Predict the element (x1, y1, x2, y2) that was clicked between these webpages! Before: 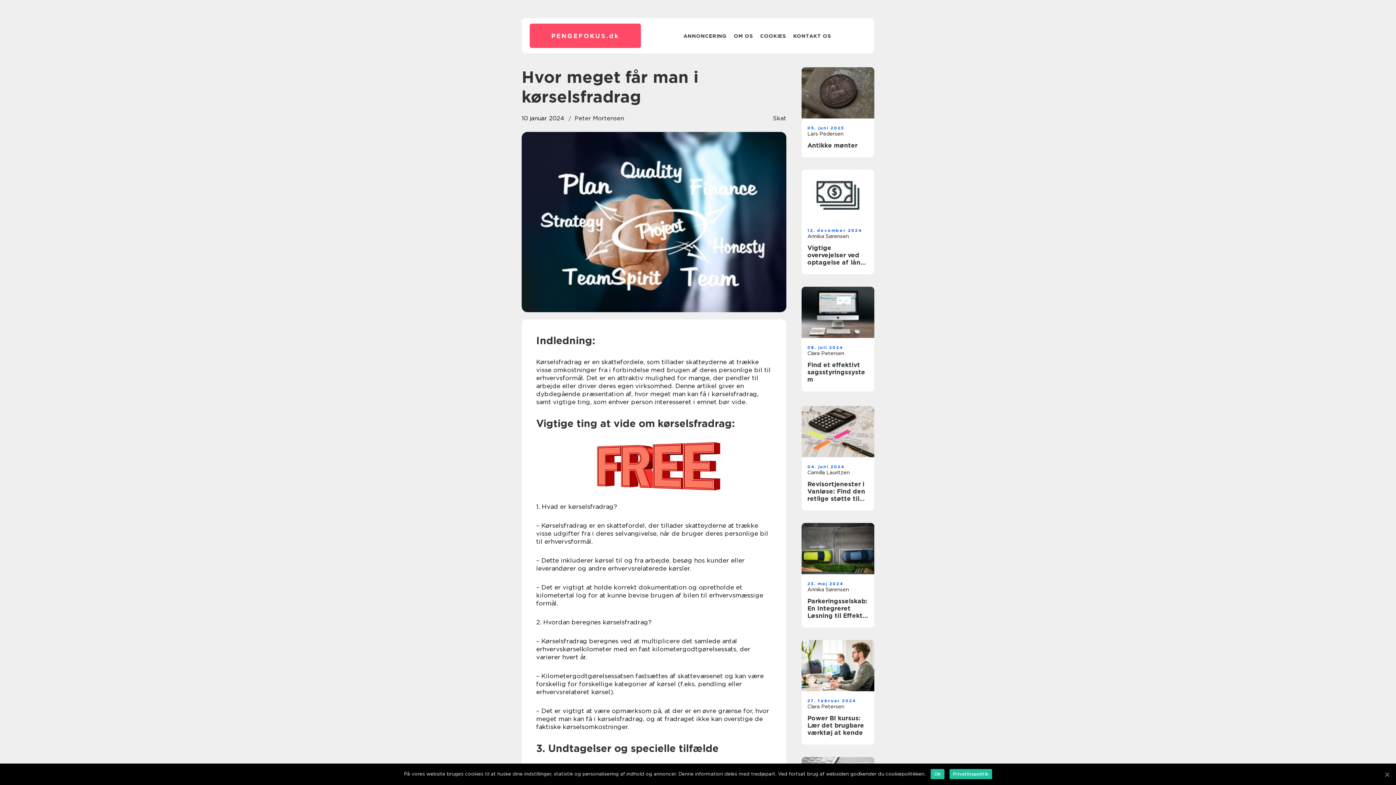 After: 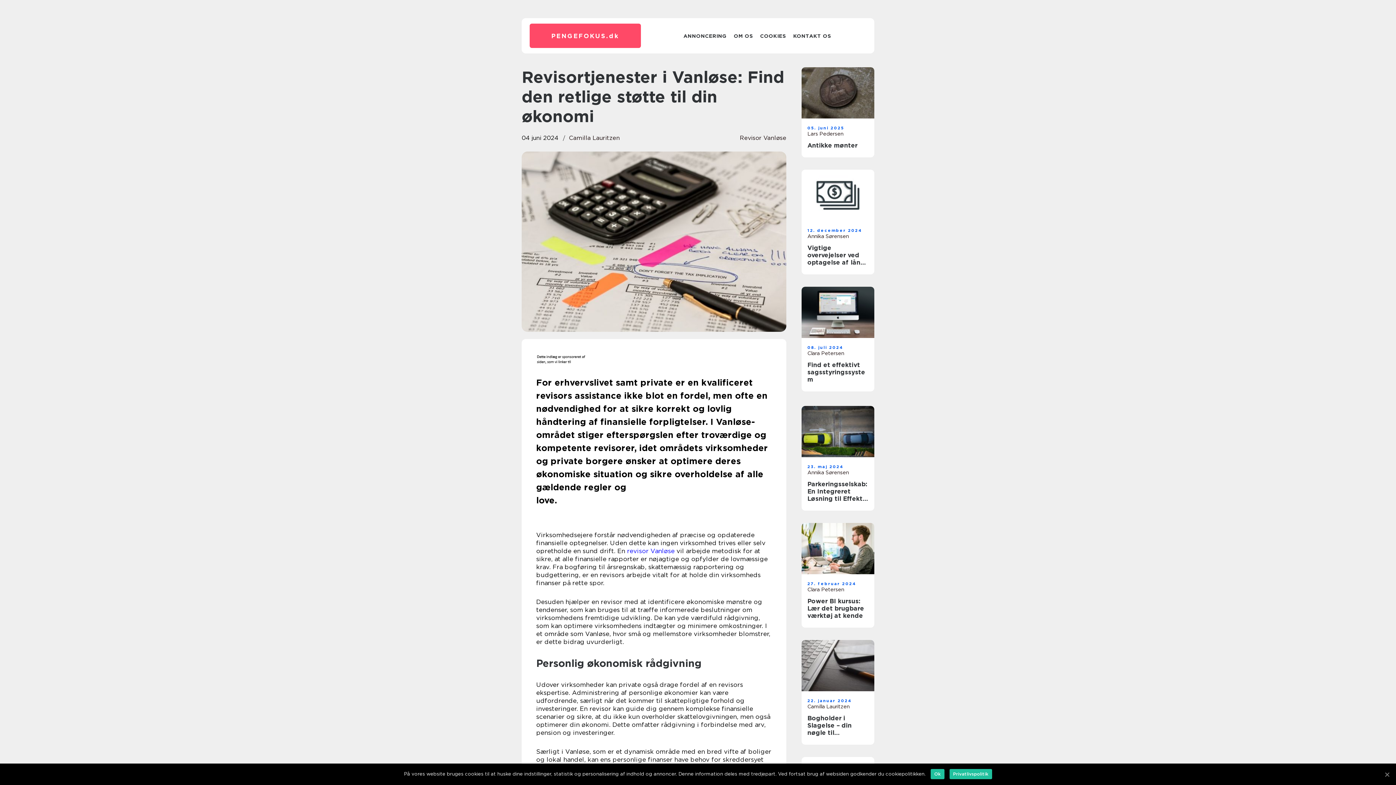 Action: bbox: (807, 480, 868, 502) label: Revisortjenester i Vanløse: Find den retlige støtte til din økonomi